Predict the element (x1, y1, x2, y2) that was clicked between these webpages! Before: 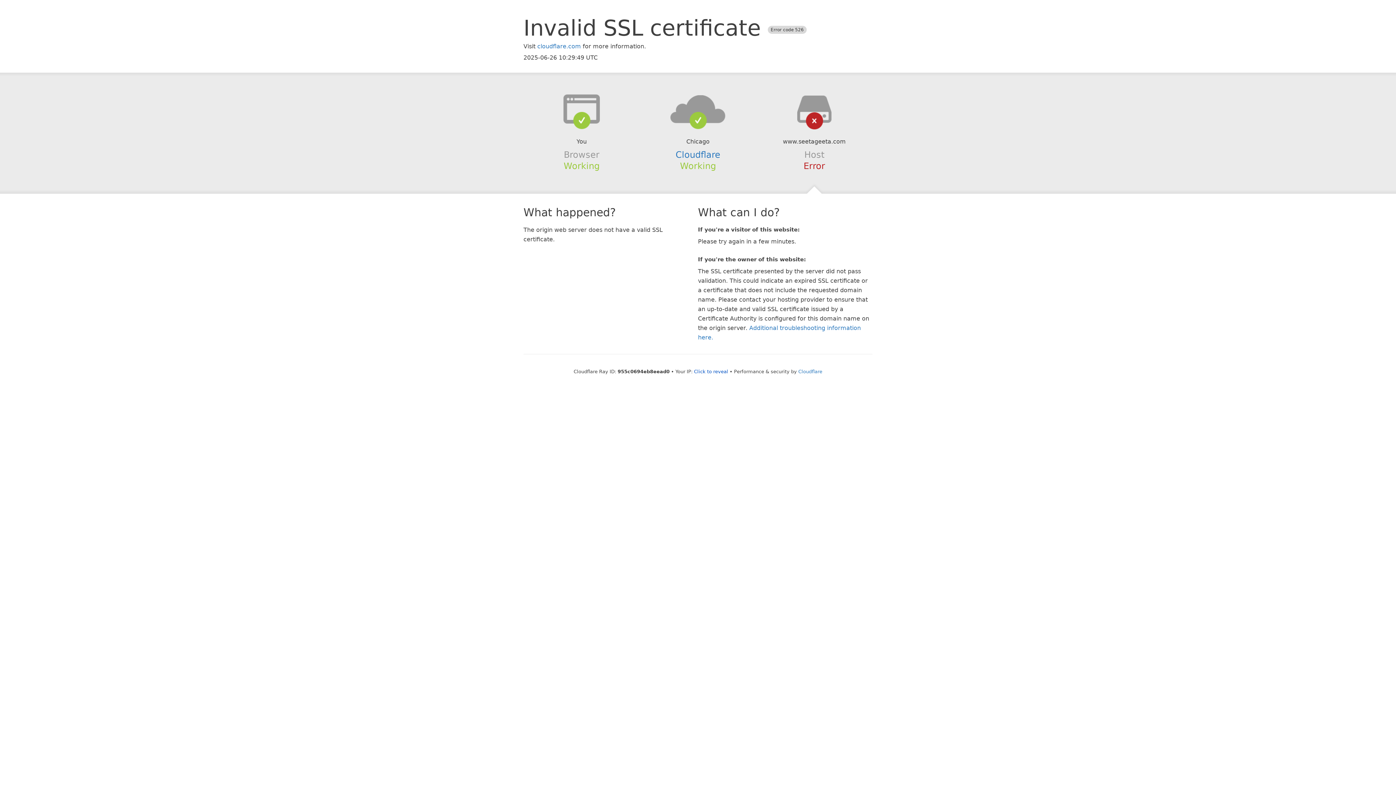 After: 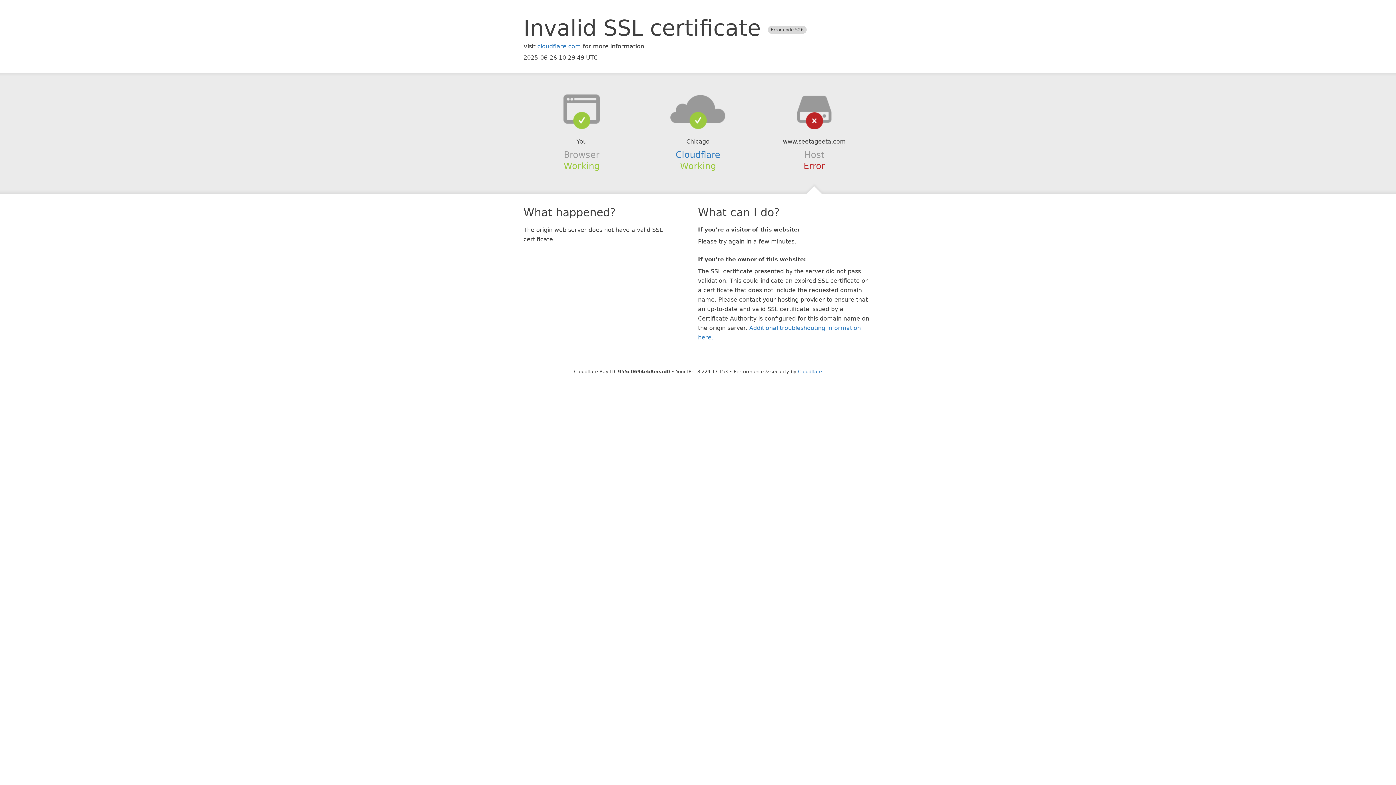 Action: label: Click to reveal bbox: (694, 368, 728, 374)